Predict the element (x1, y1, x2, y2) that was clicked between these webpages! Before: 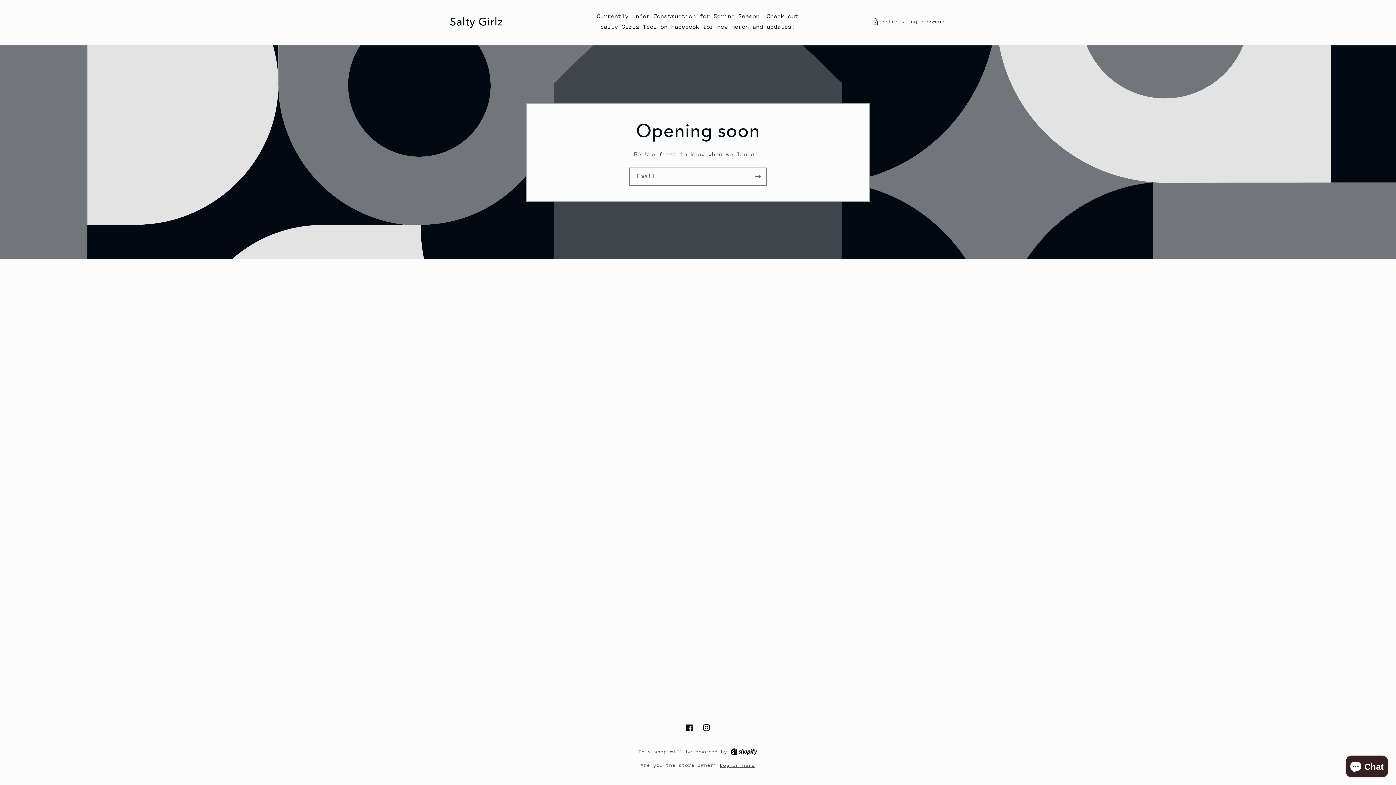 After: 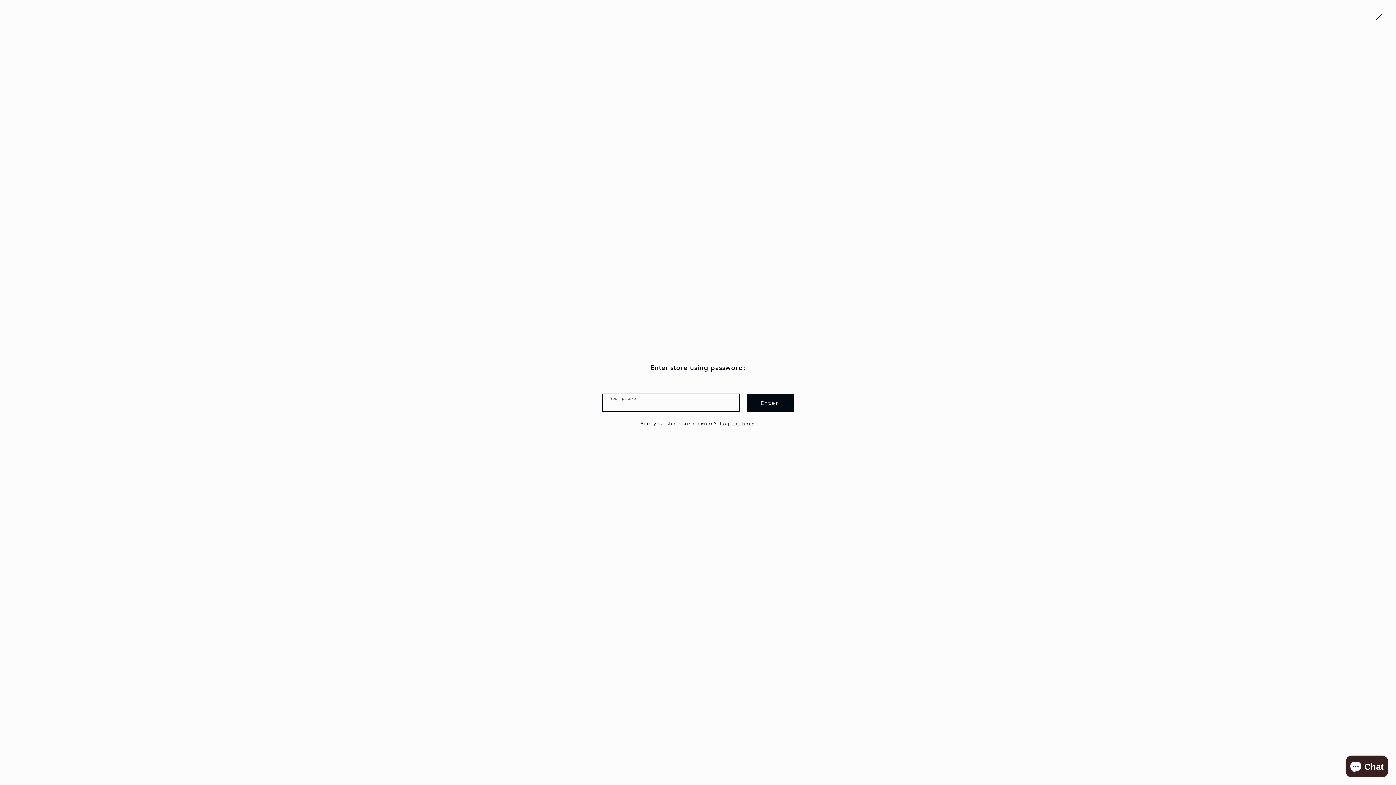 Action: label: Enter using password bbox: (872, 17, 946, 26)